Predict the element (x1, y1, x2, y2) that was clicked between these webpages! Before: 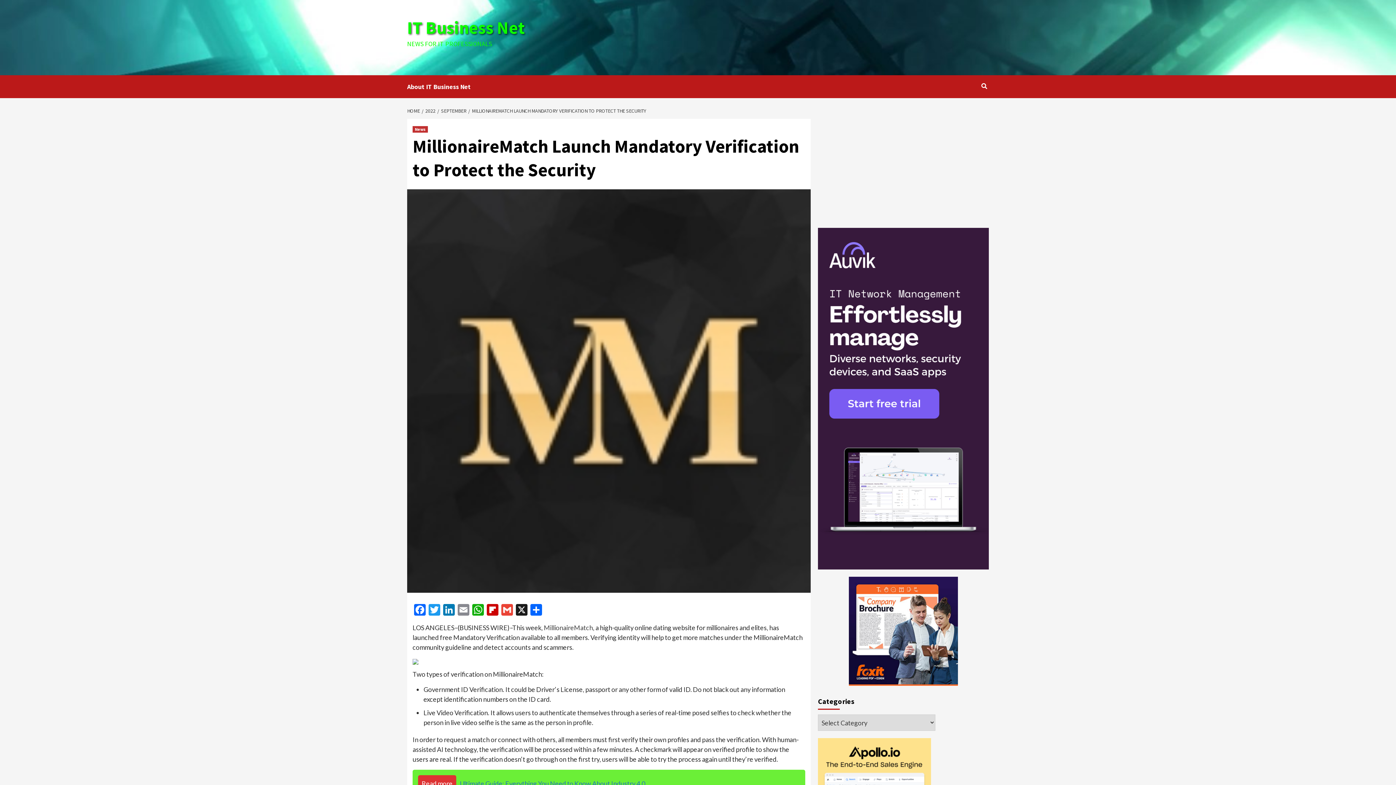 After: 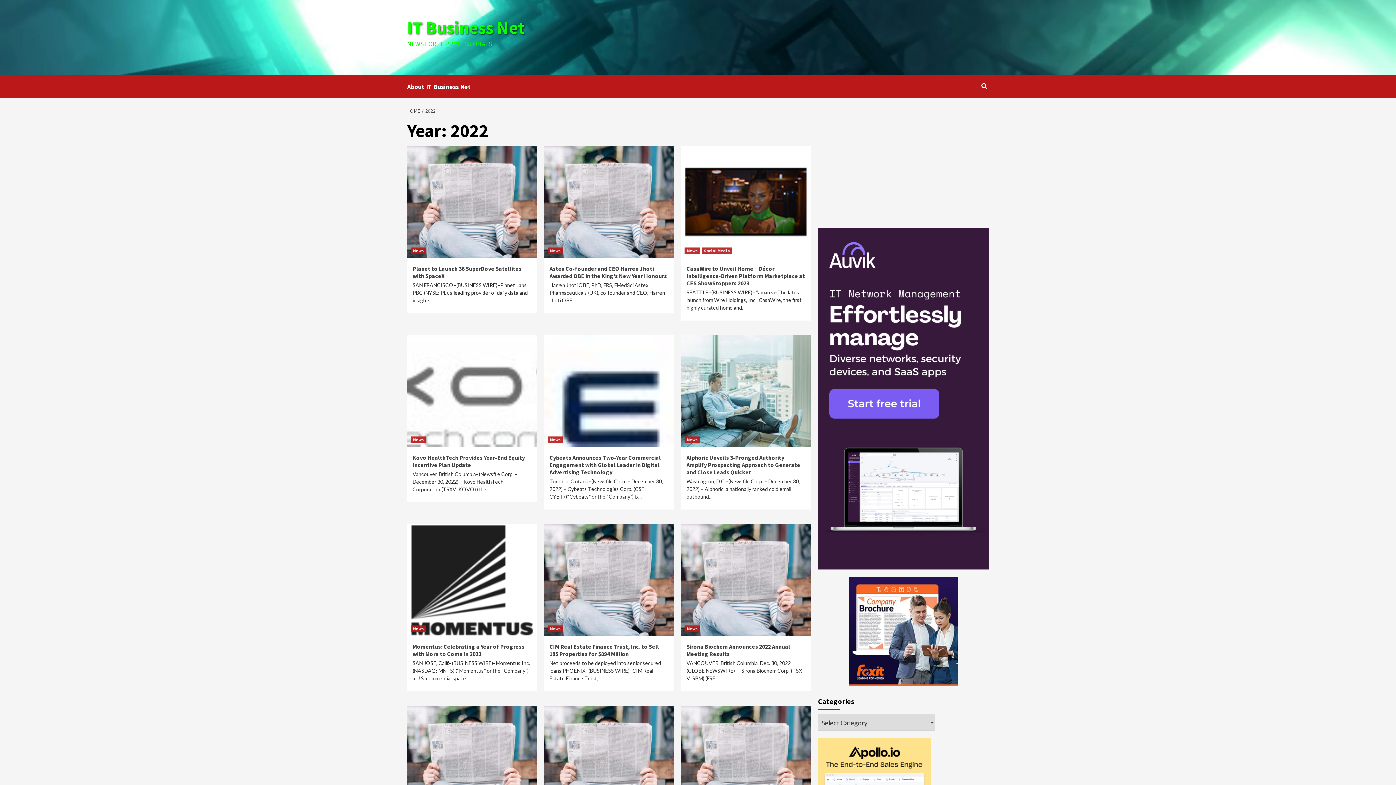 Action: bbox: (421, 107, 437, 114) label: 2022